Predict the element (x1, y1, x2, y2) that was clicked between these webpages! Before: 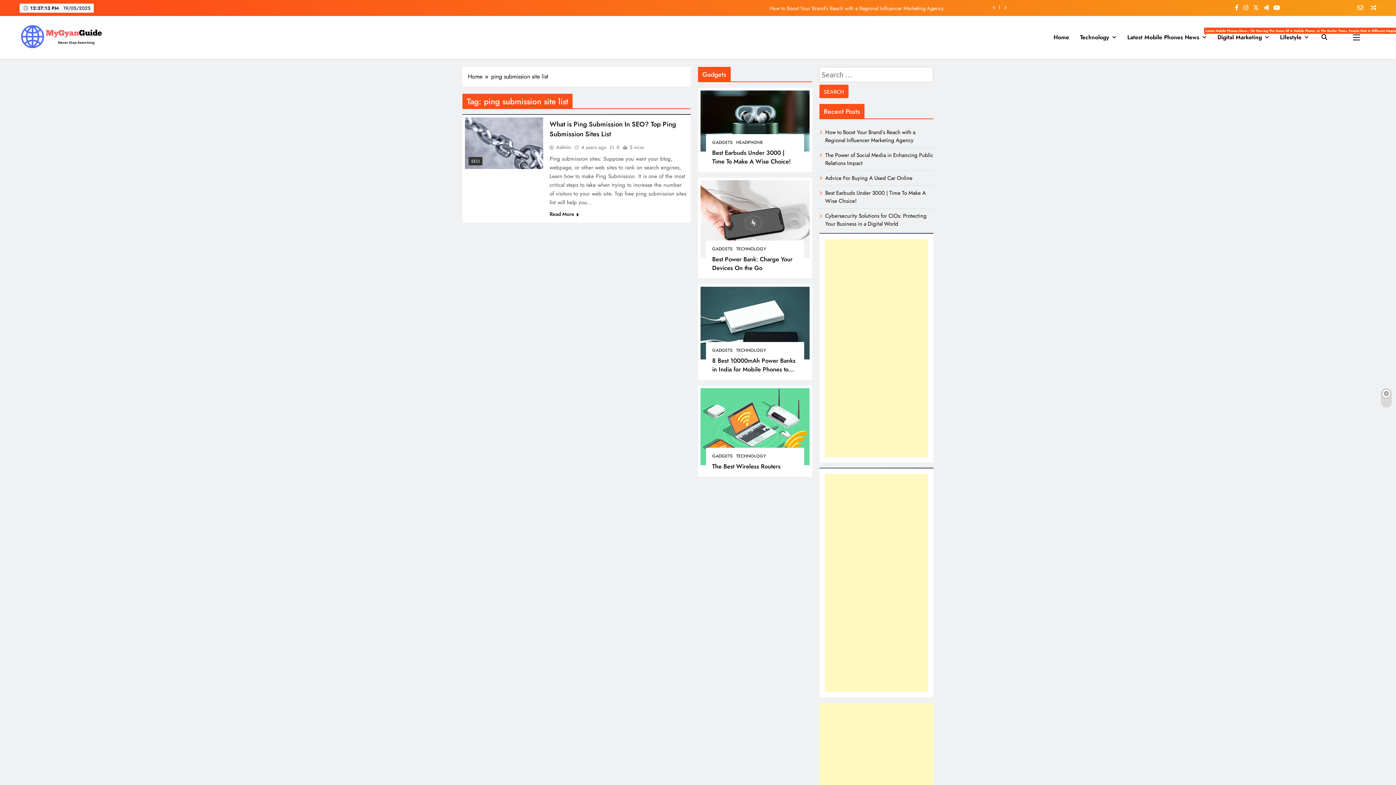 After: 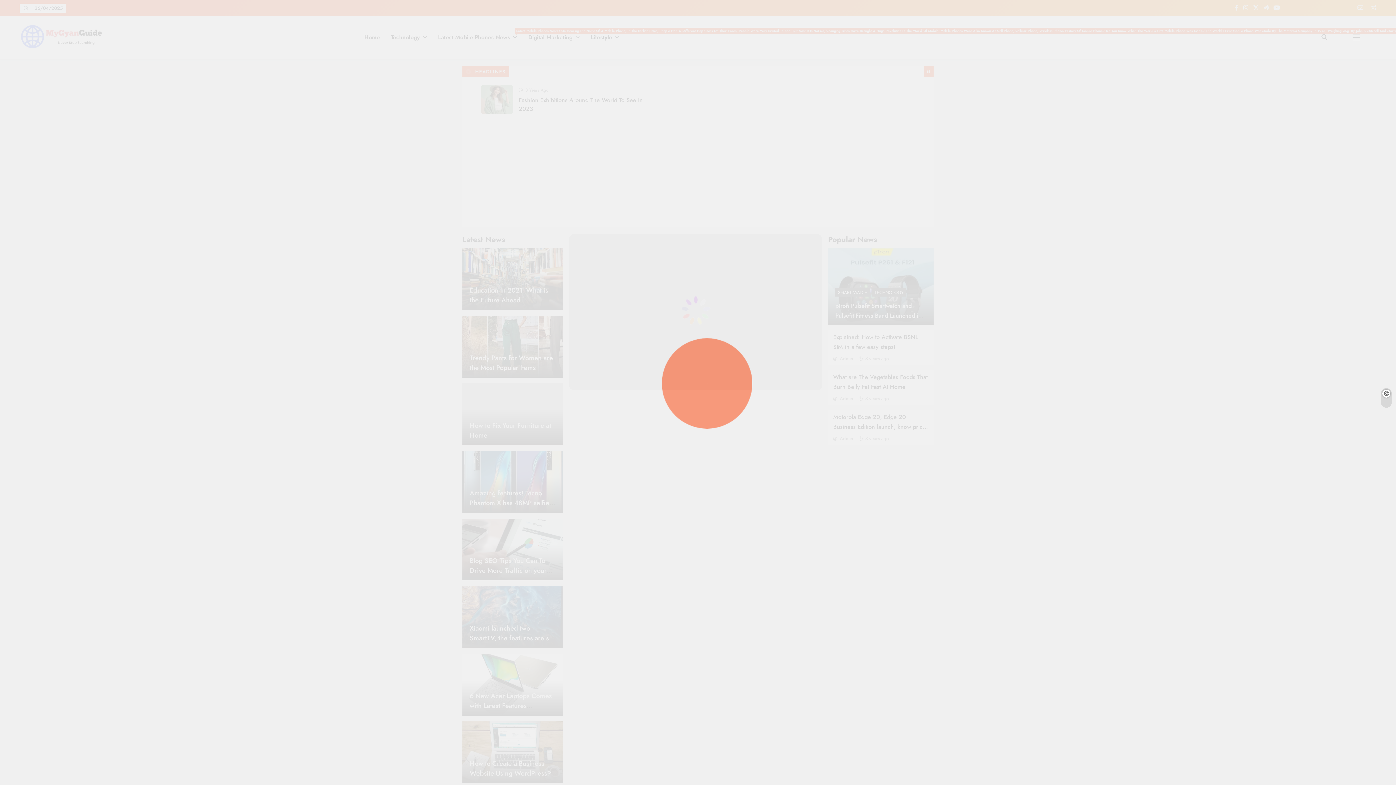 Action: bbox: (19, 23, 103, 51)